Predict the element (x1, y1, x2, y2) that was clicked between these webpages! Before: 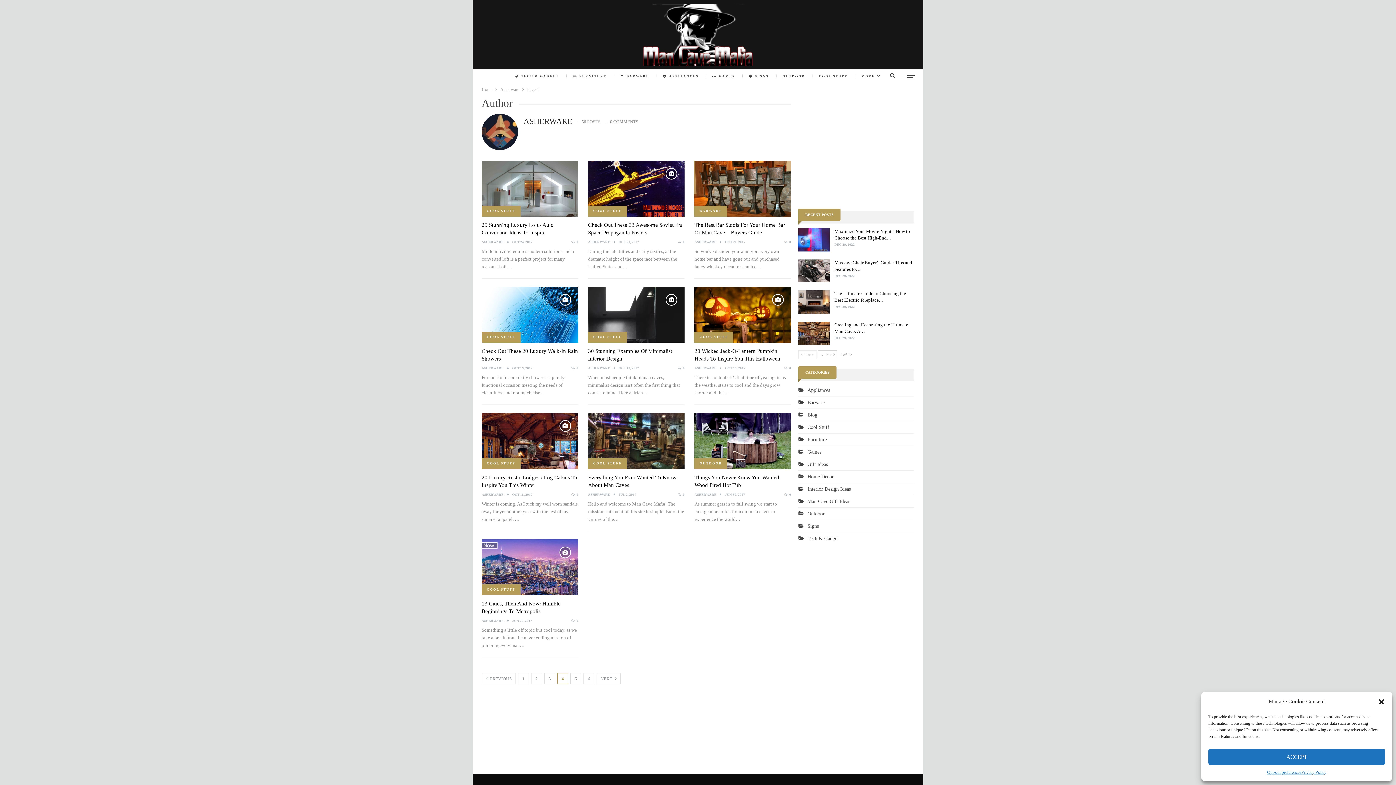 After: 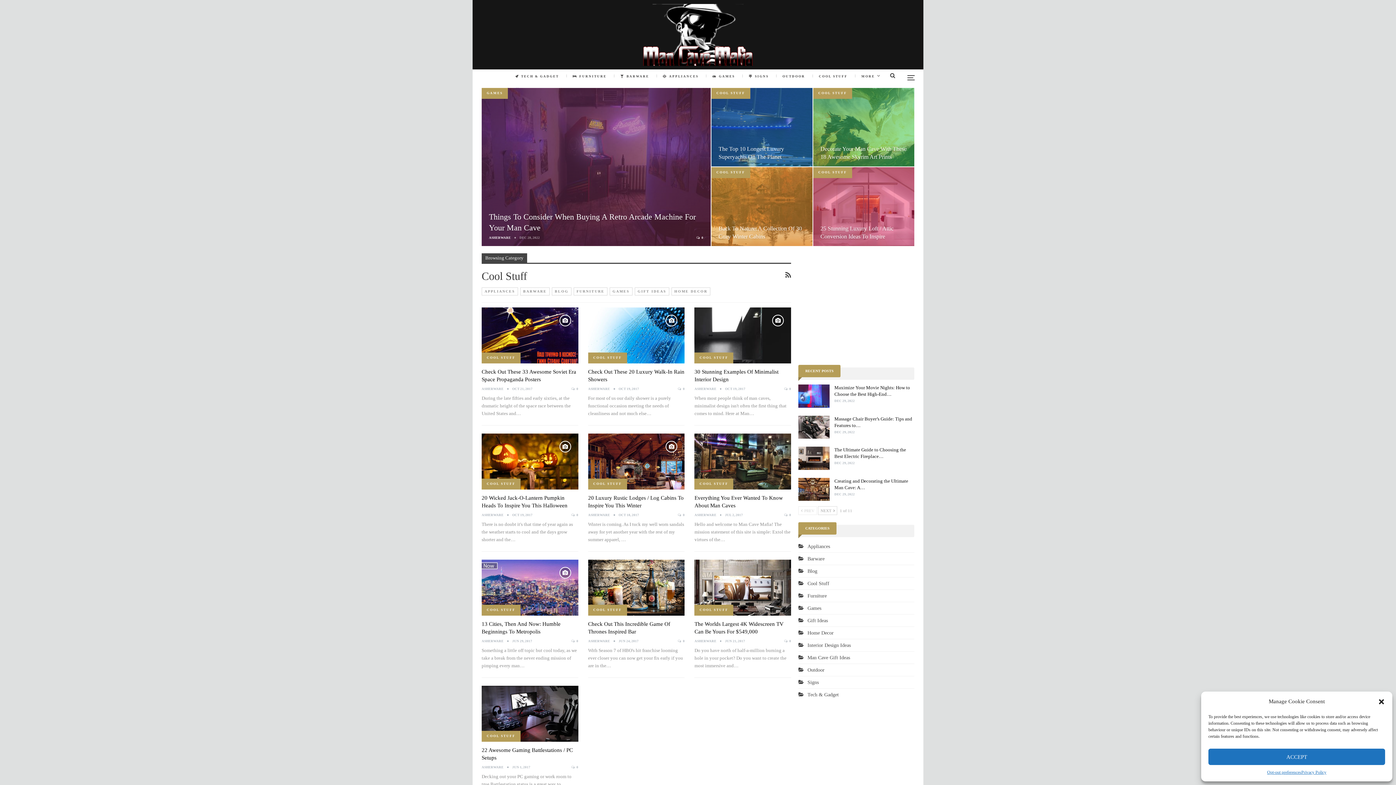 Action: label: Cool Stuff bbox: (798, 424, 829, 430)